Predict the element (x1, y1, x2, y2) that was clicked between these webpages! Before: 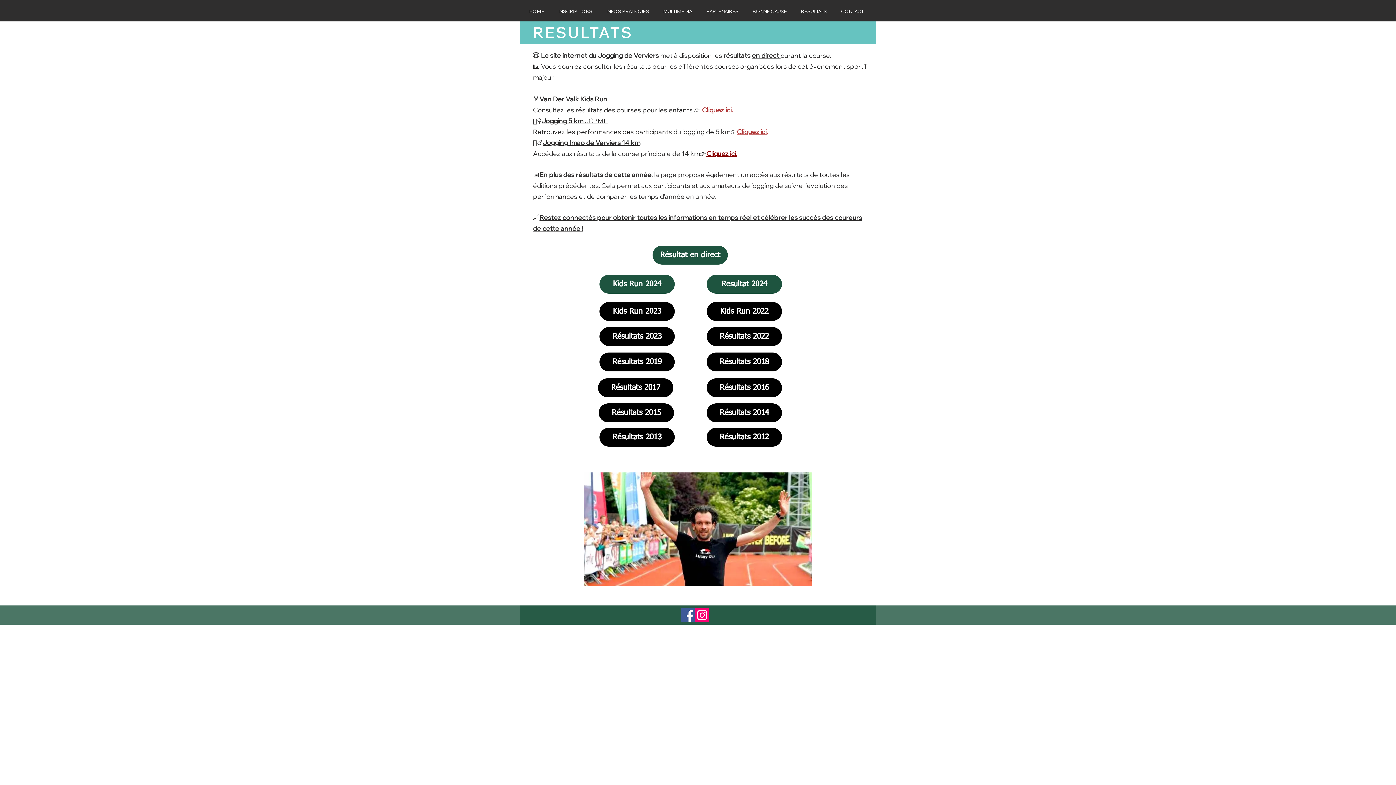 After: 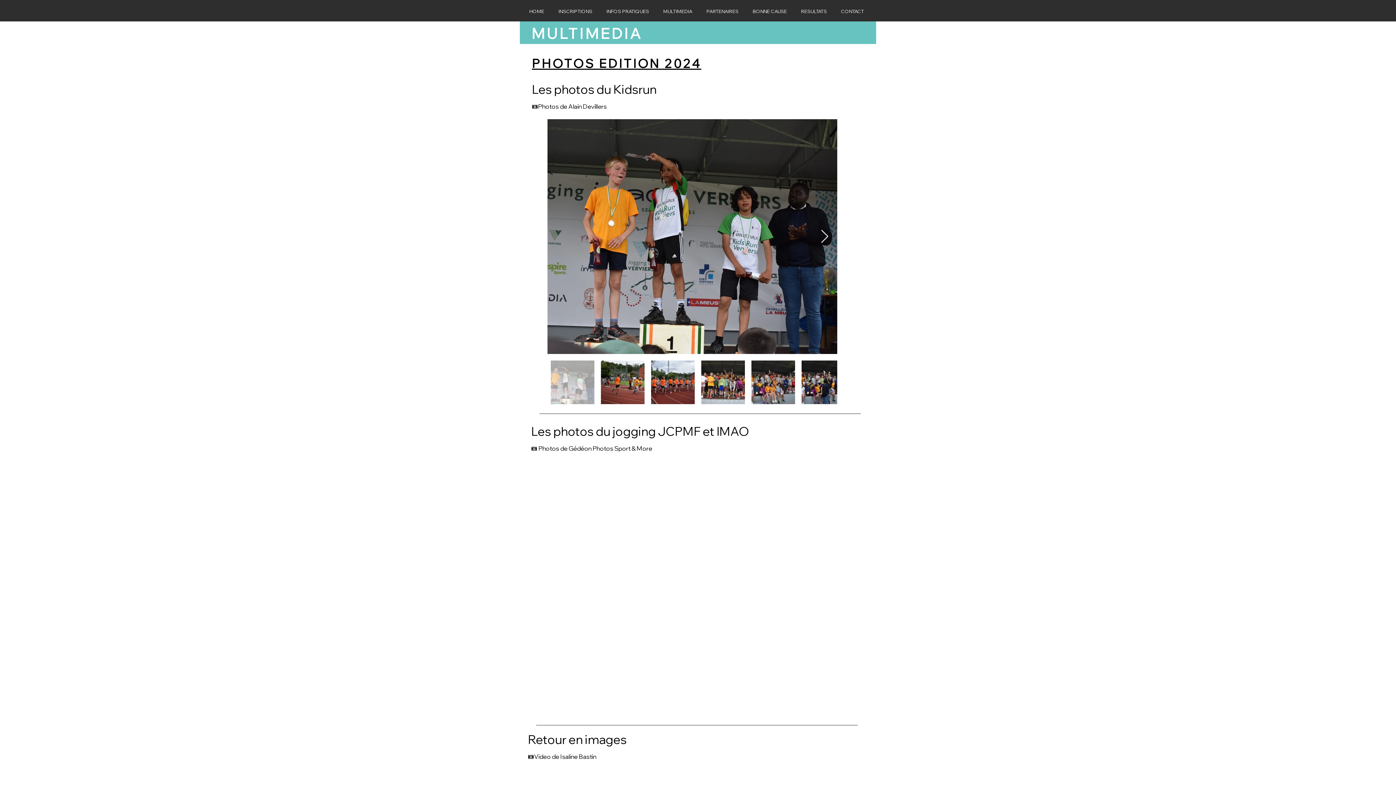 Action: label: MULTIMEDIA bbox: (656, 7, 699, 15)